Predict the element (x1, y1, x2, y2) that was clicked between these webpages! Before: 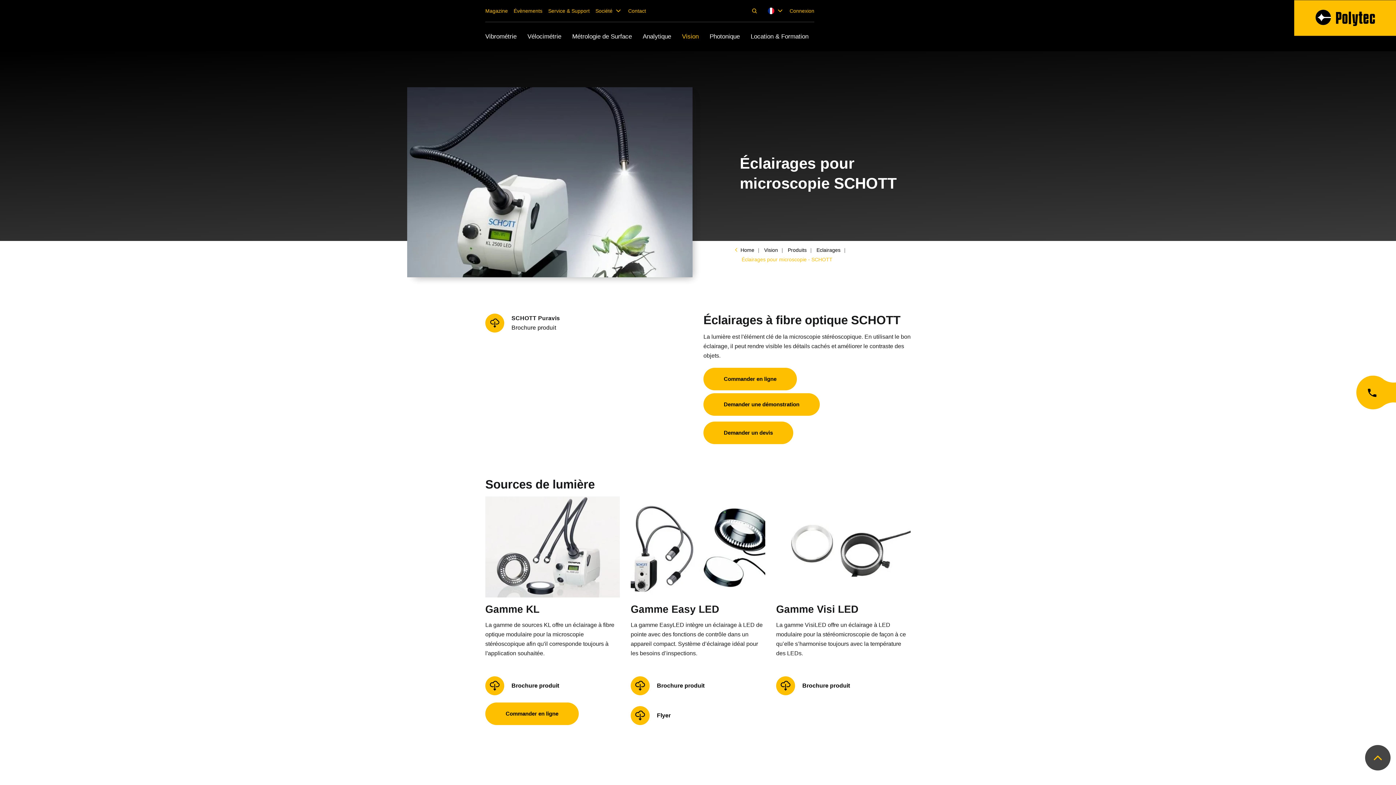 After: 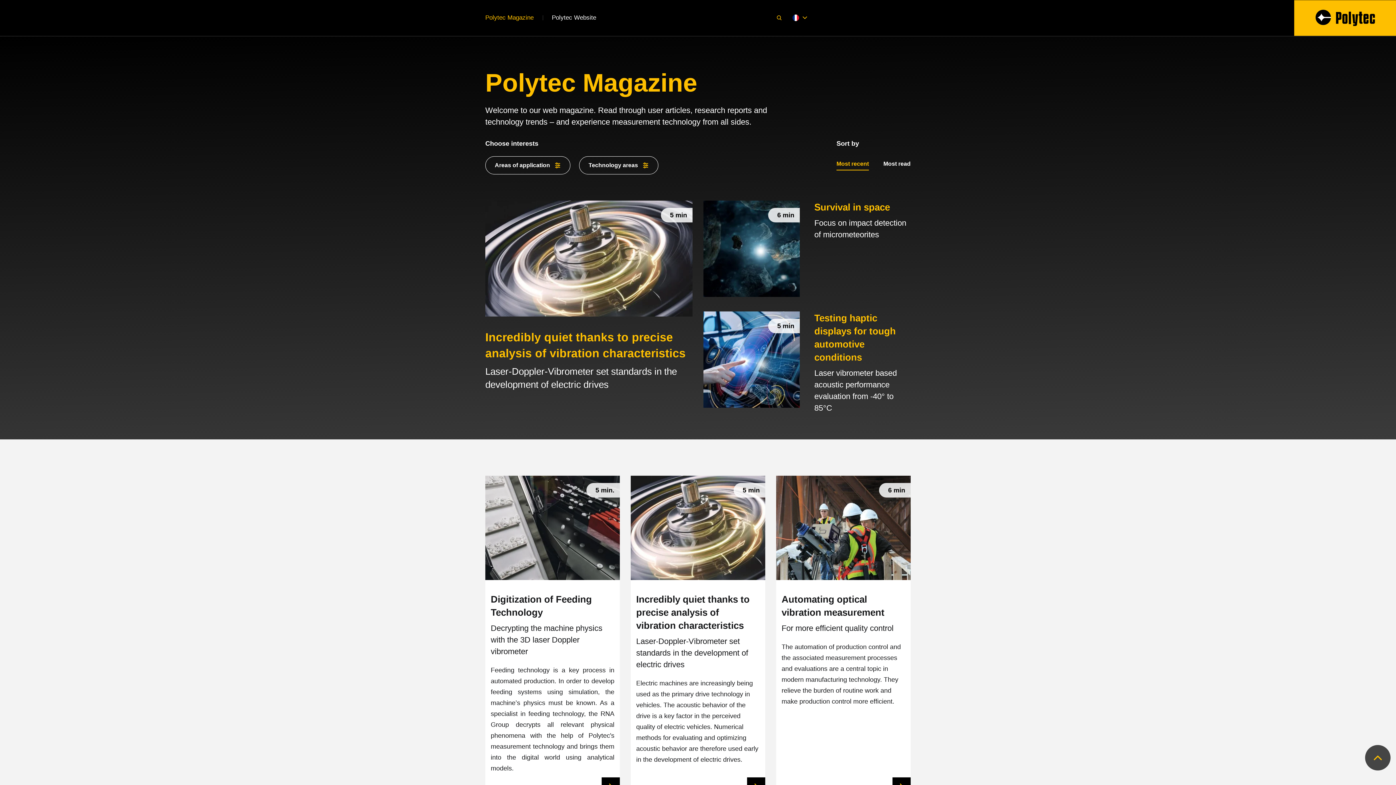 Action: label: Magazine bbox: (485, 0, 508, 21)